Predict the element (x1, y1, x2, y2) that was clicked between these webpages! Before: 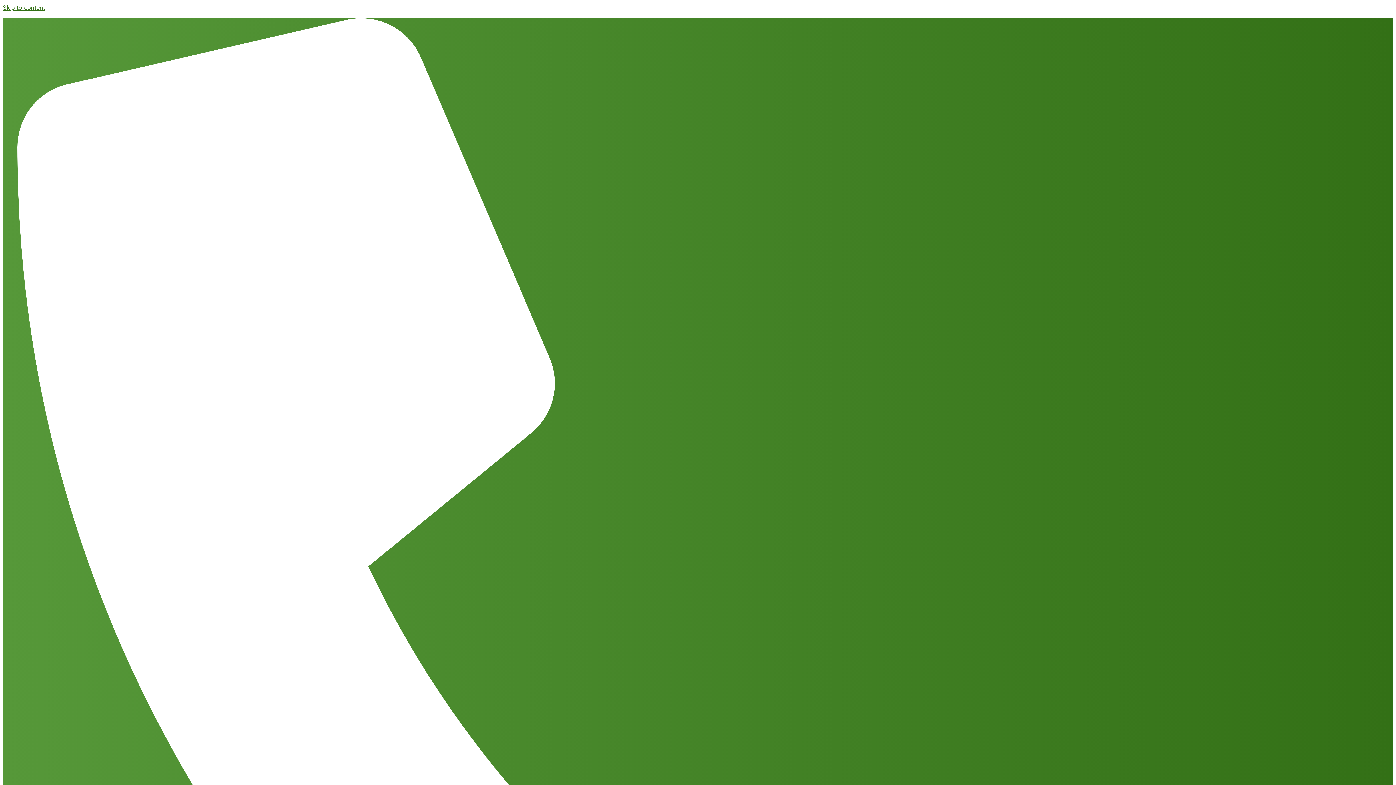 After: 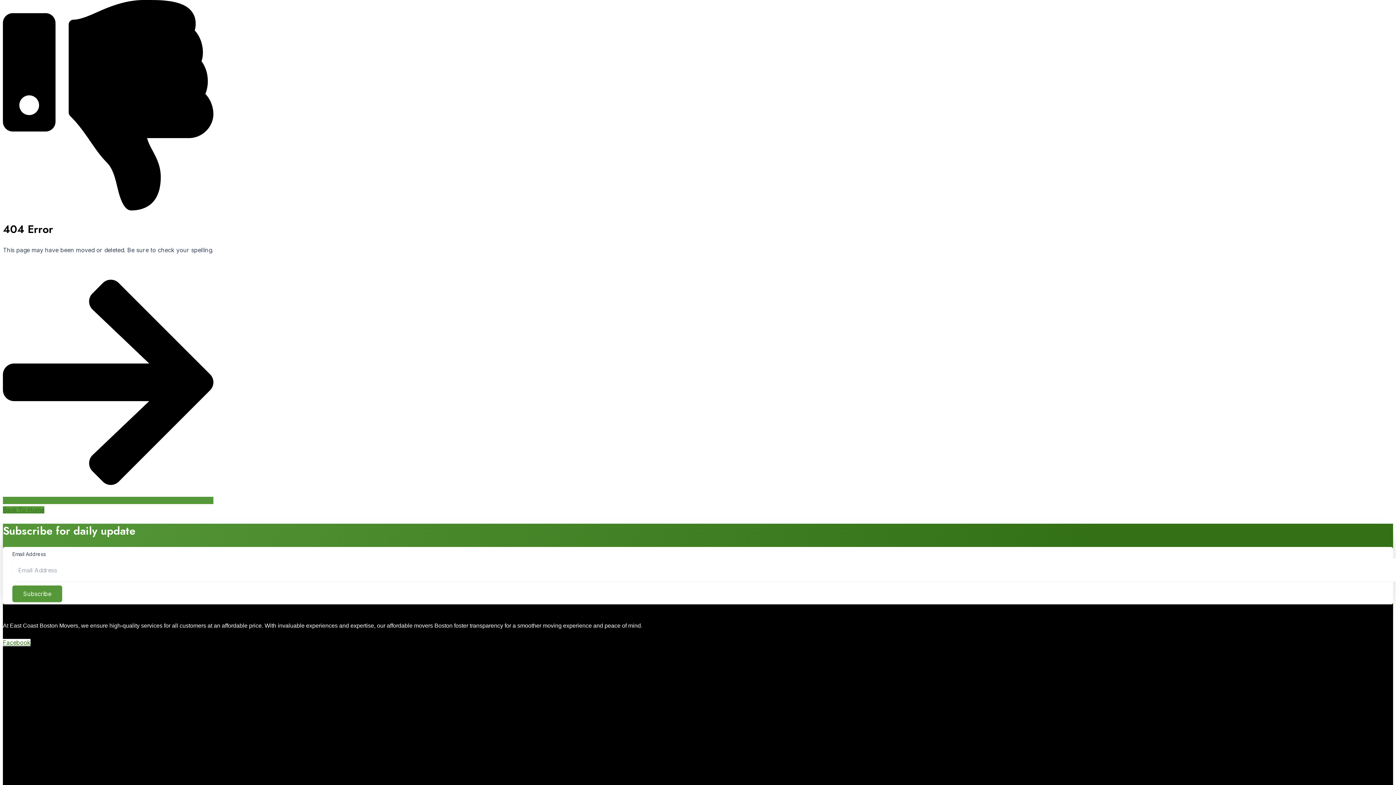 Action: bbox: (2, 4, 45, 11) label: Skip to content